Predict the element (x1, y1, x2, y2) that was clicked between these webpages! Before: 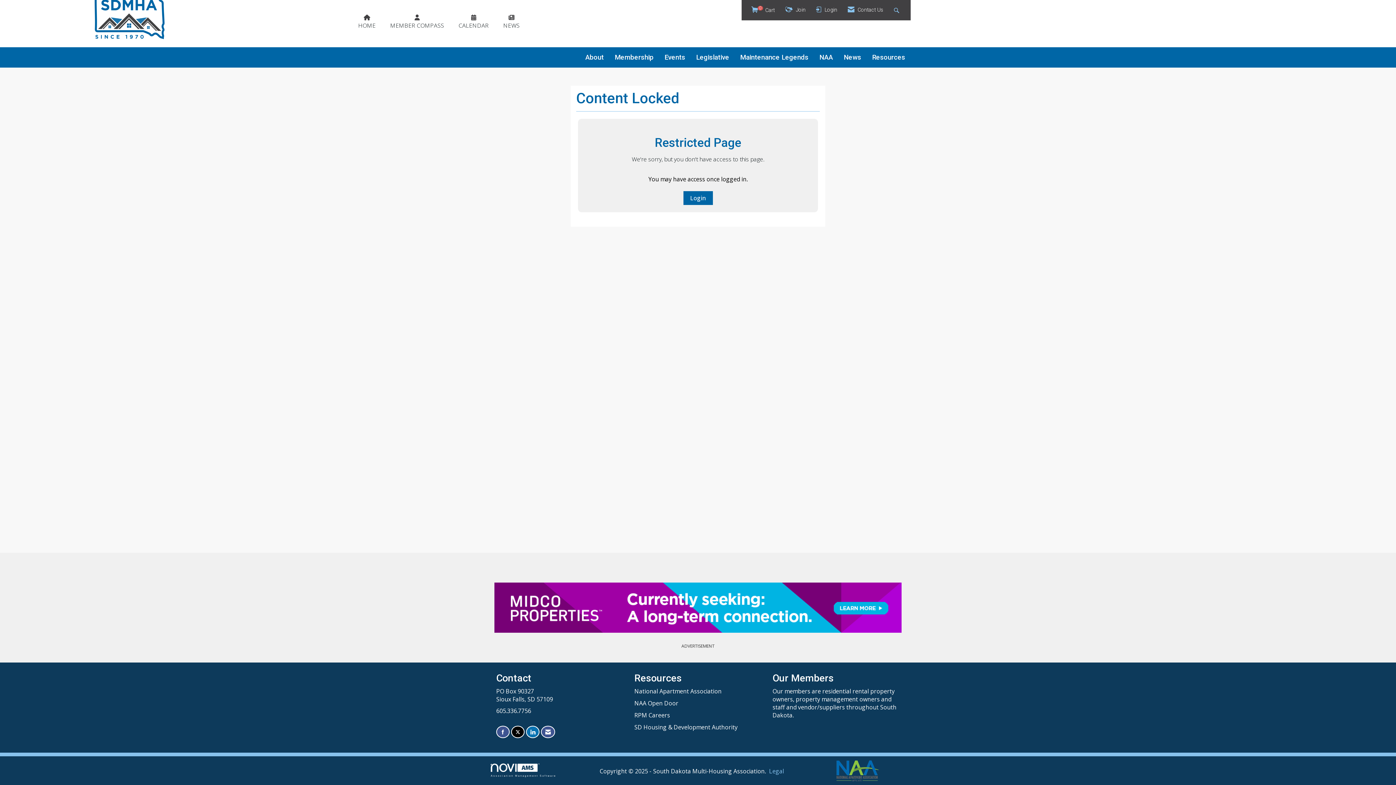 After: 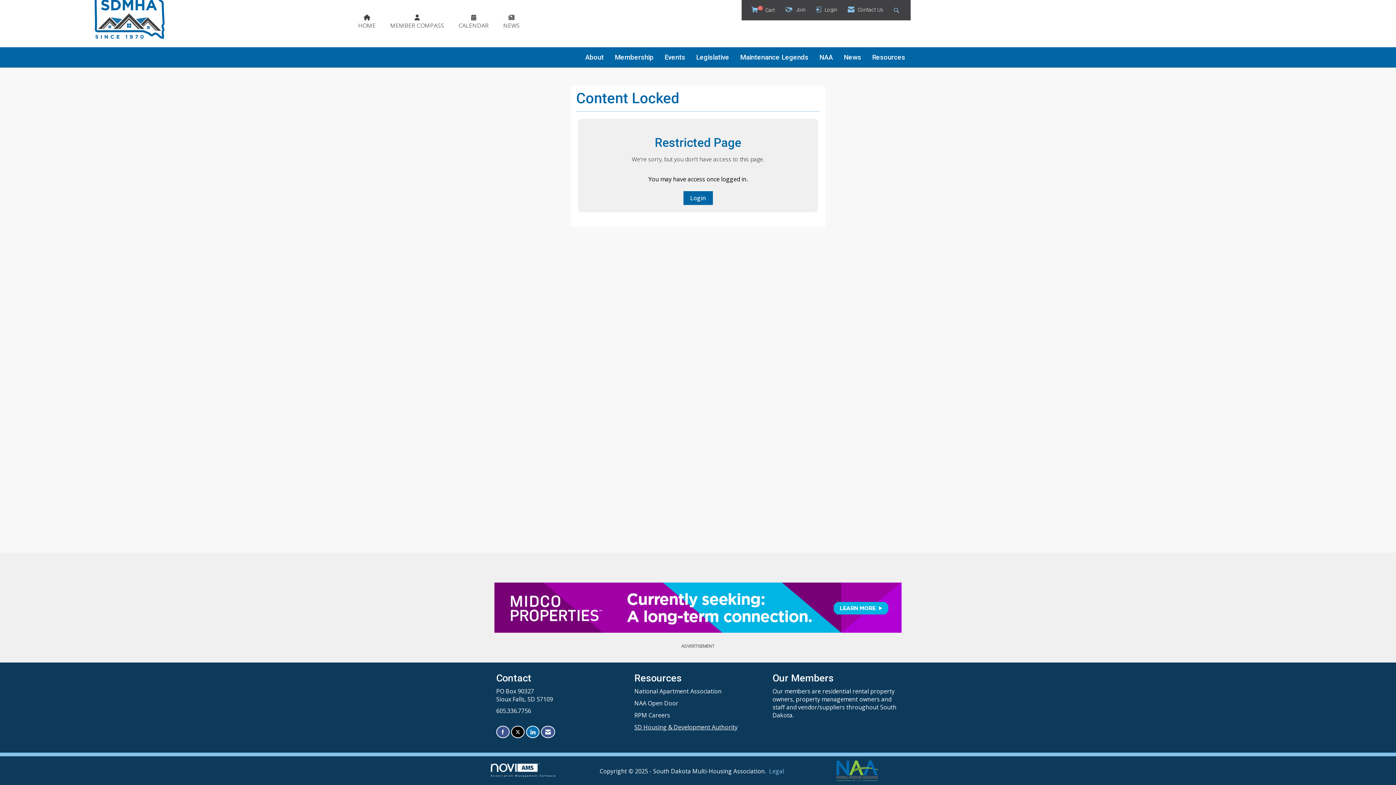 Action: bbox: (634, 723, 737, 731) label: SD Housing & Development Authority